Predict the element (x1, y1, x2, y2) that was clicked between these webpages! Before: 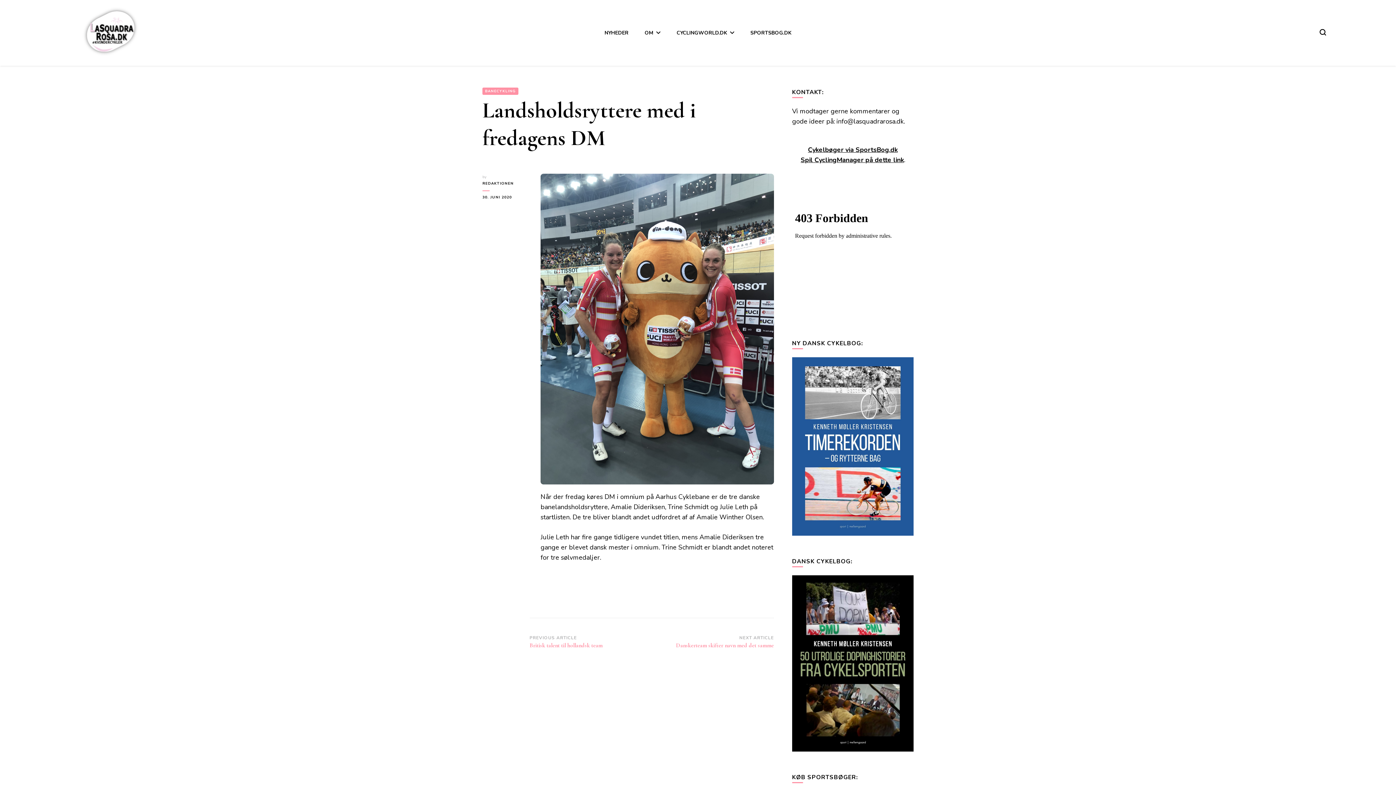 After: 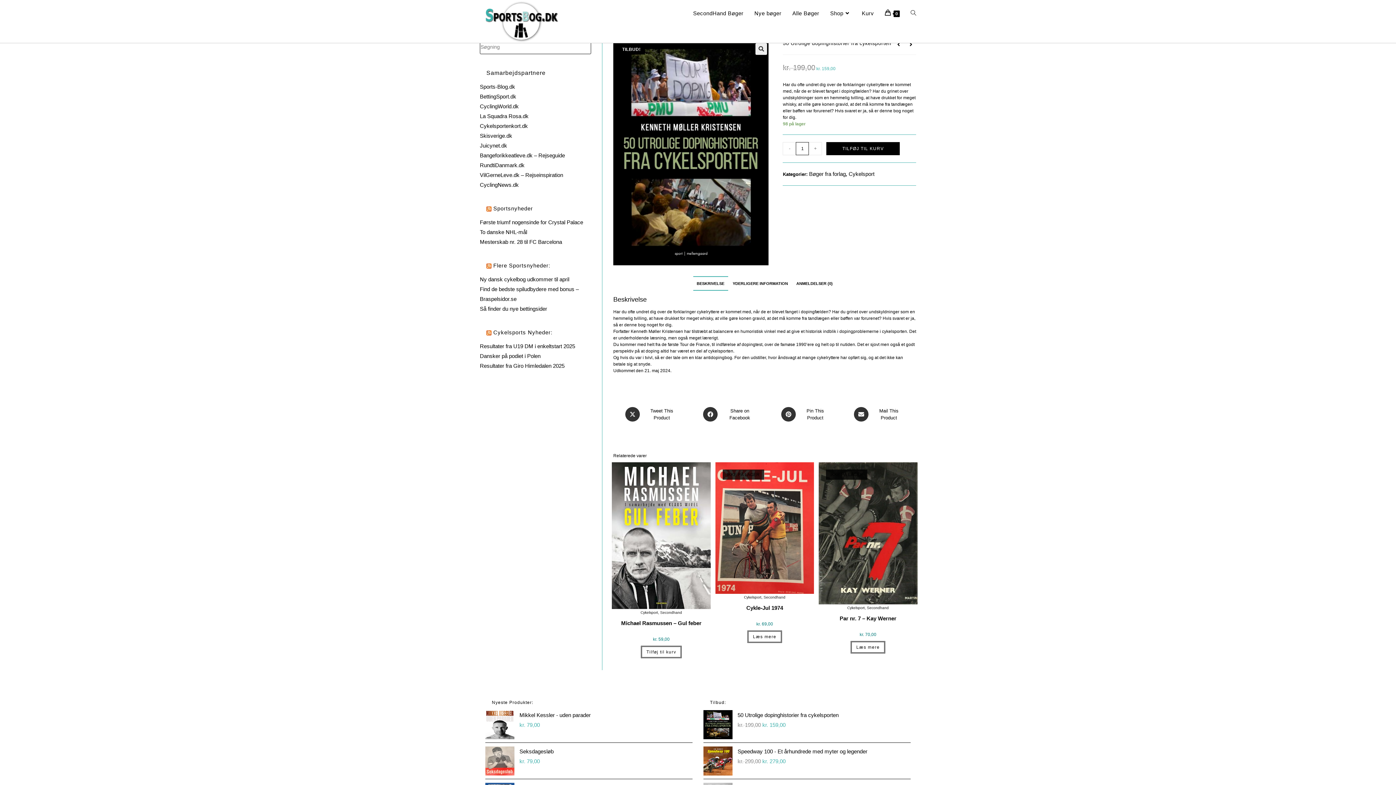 Action: bbox: (792, 745, 913, 754)